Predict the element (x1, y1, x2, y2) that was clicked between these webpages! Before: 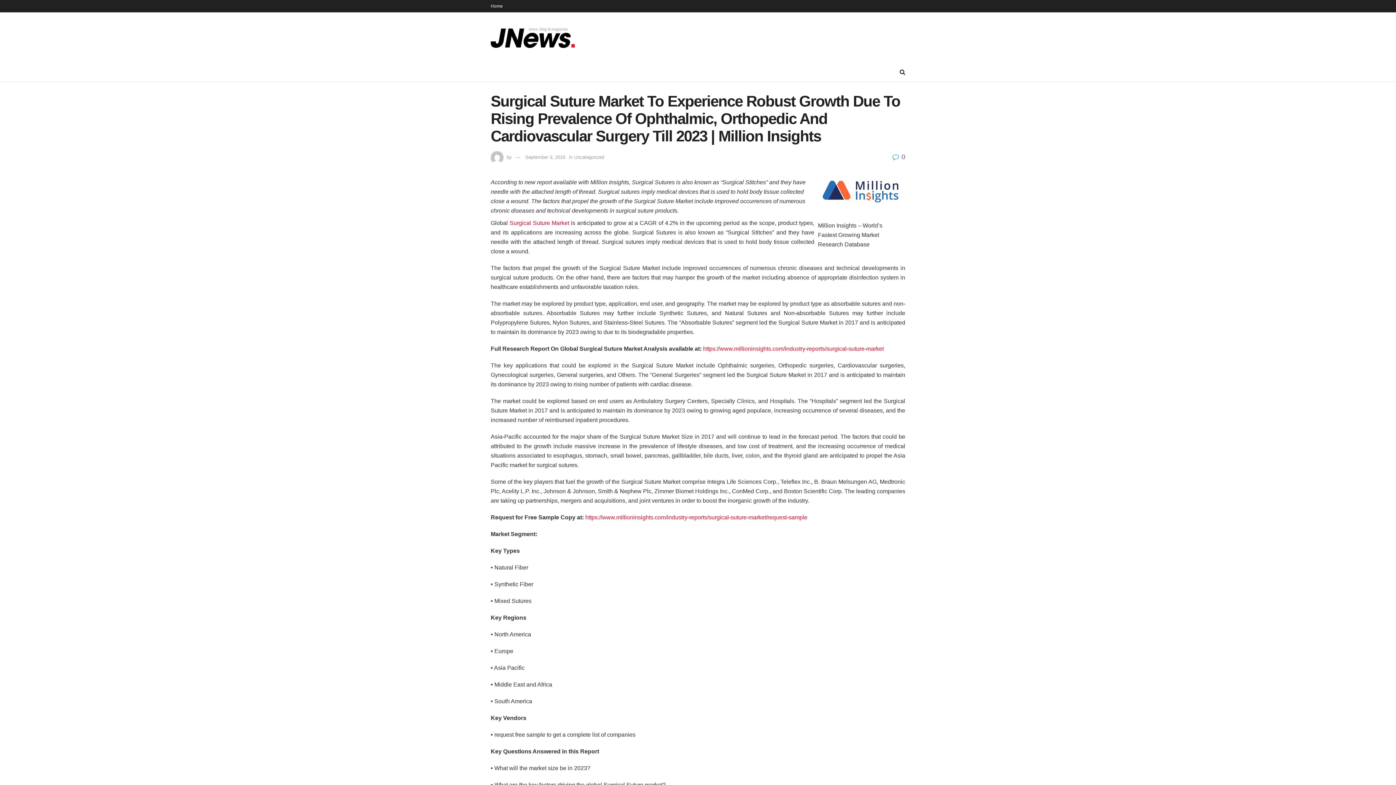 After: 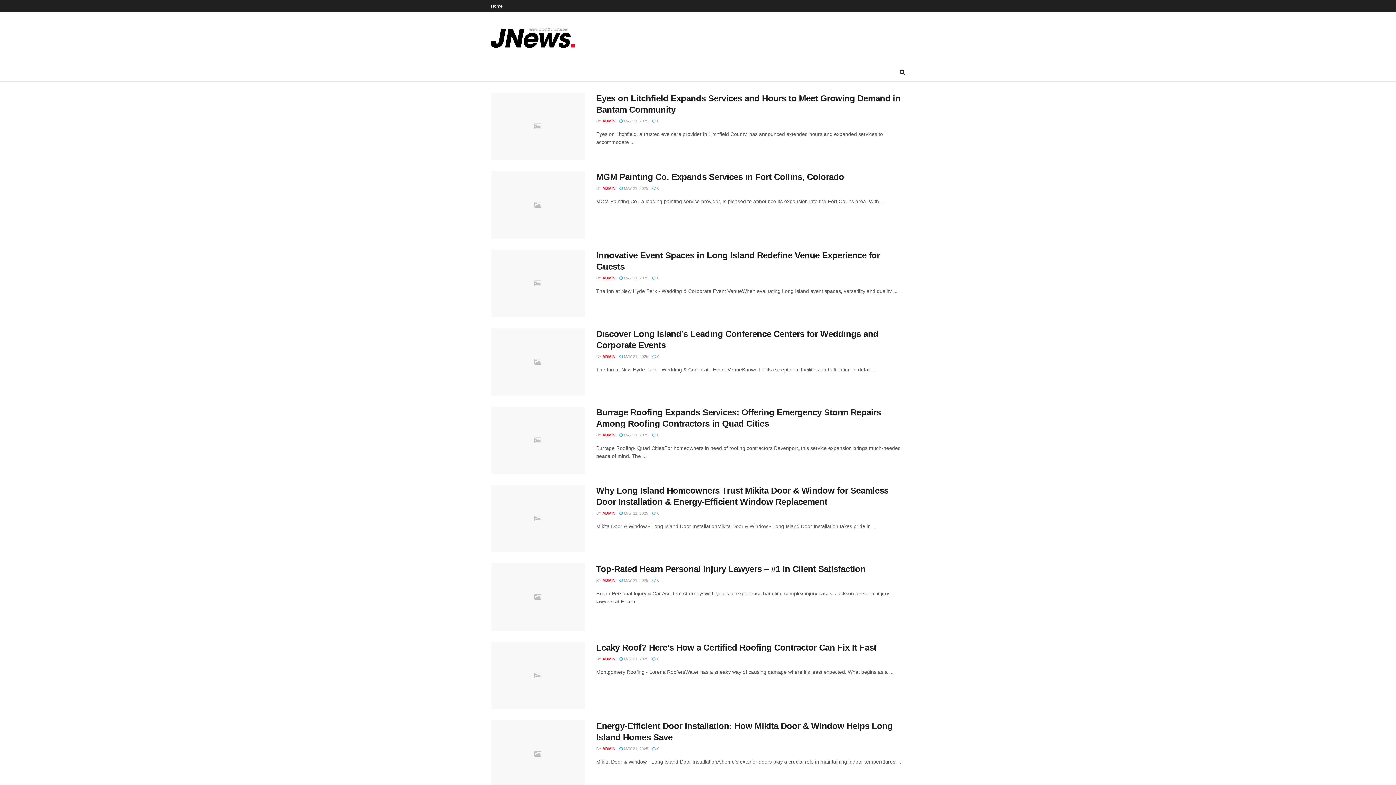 Action: bbox: (490, 27, 574, 48)